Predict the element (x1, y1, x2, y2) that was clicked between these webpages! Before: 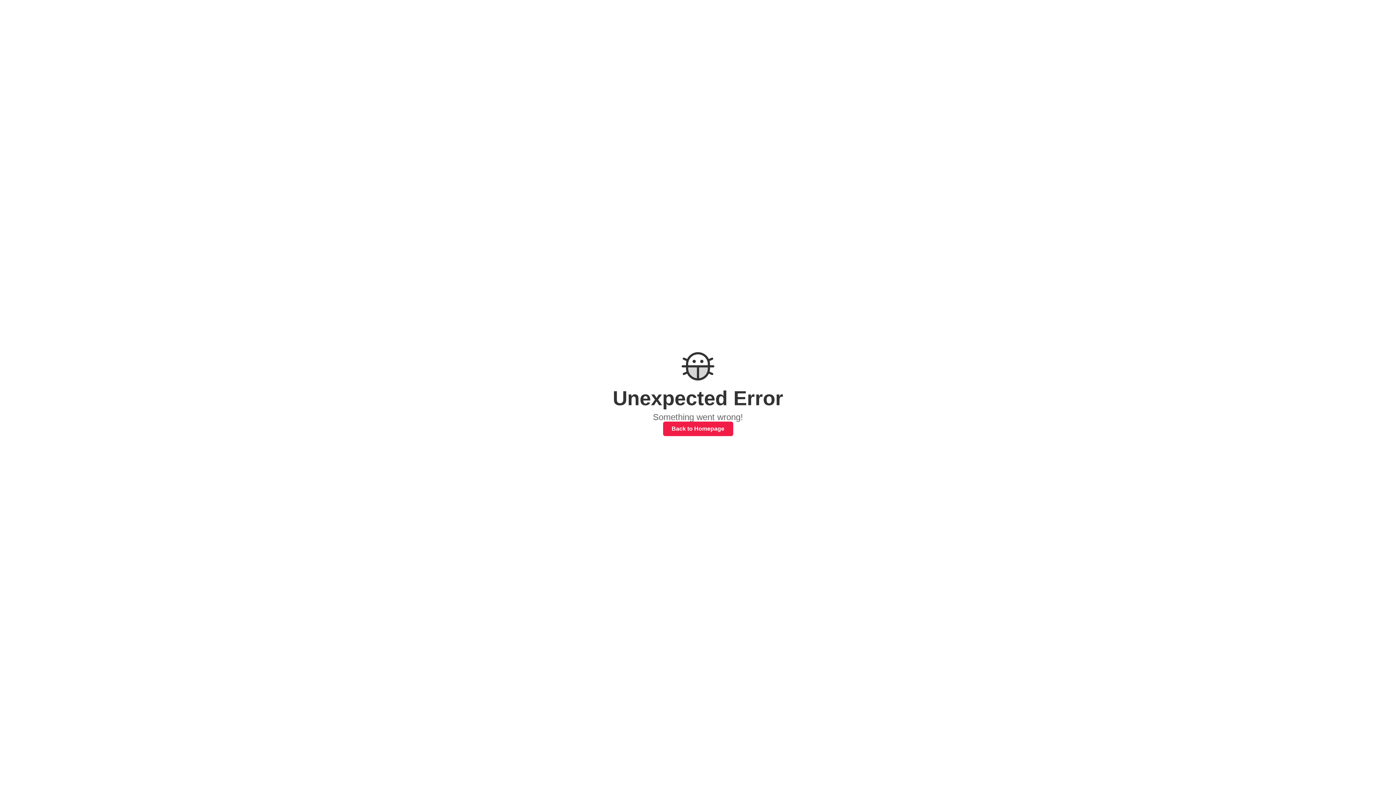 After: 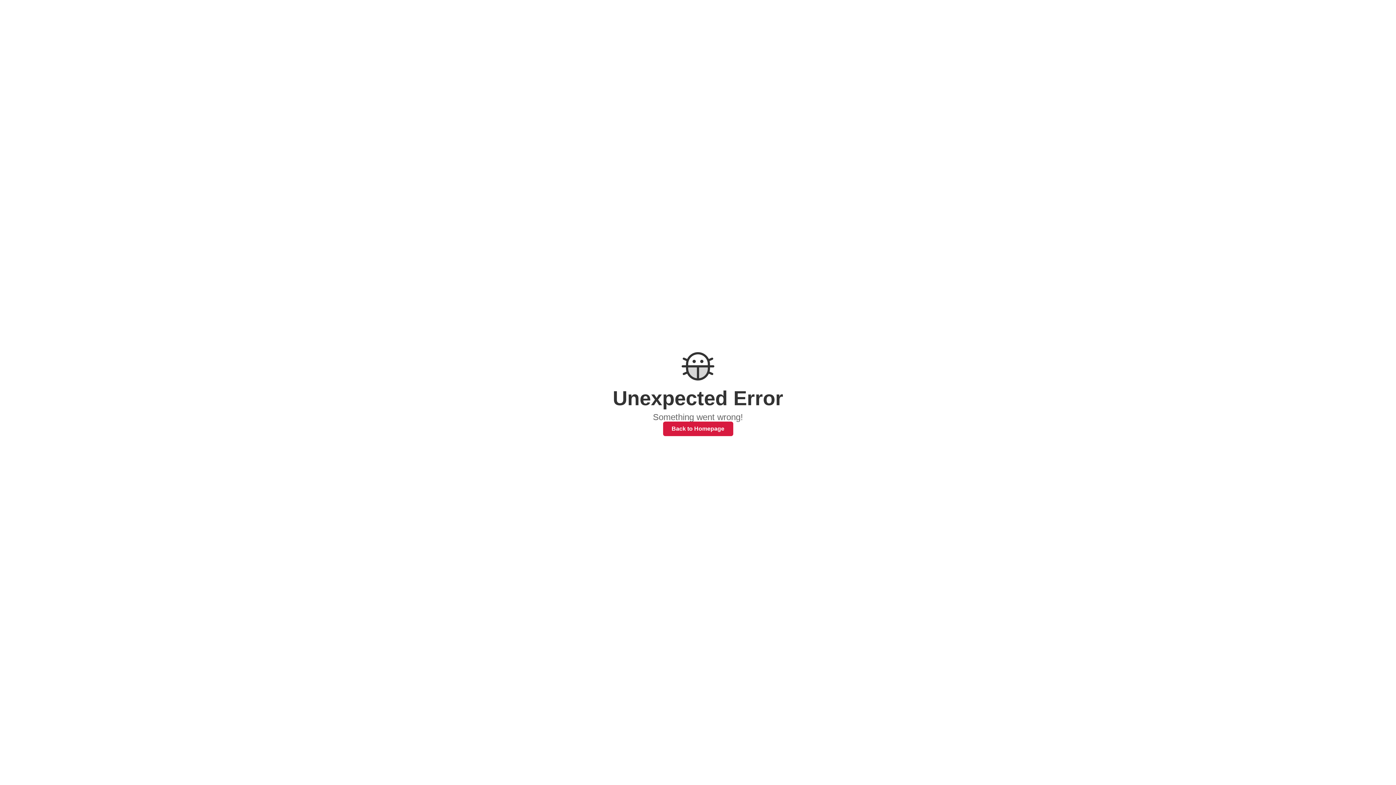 Action: label: Back to Homepage bbox: (663, 421, 733, 436)